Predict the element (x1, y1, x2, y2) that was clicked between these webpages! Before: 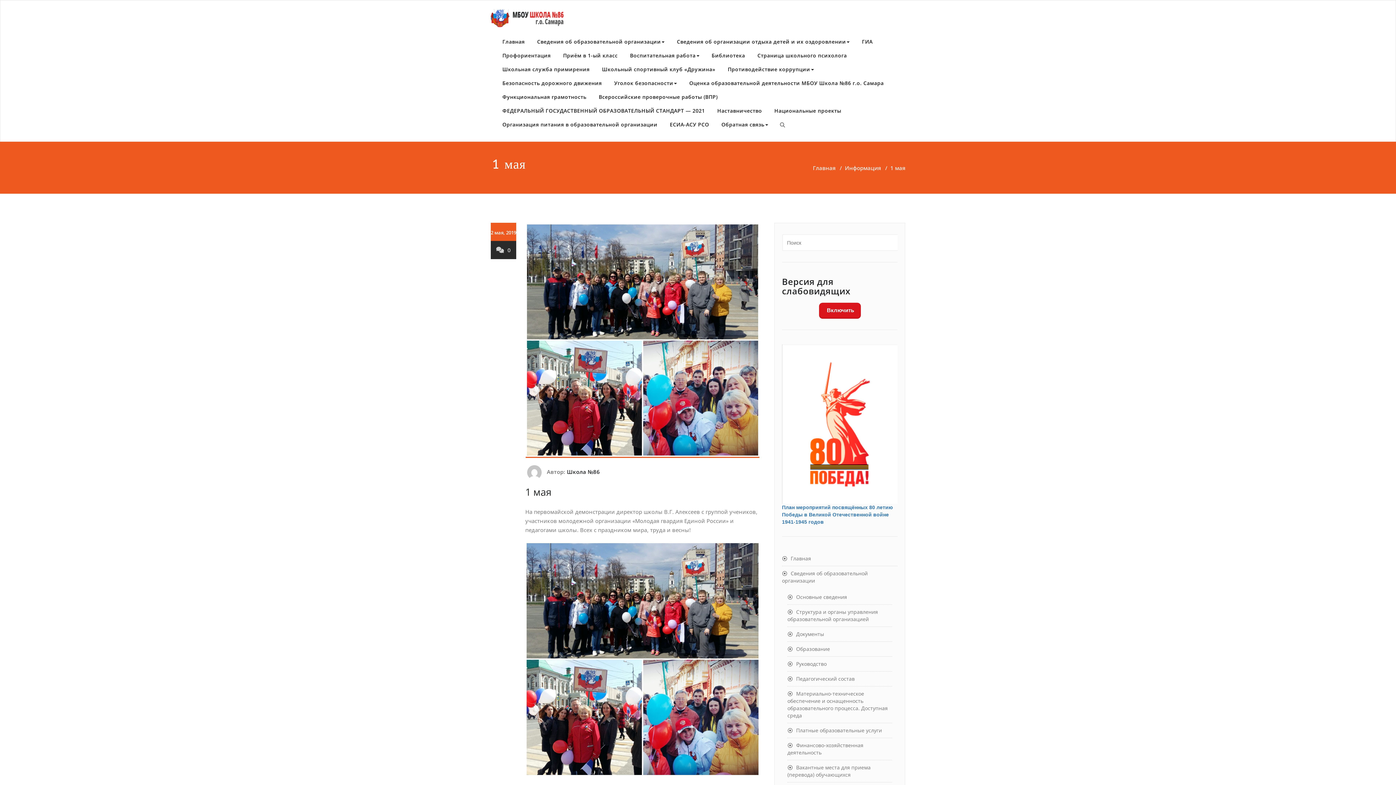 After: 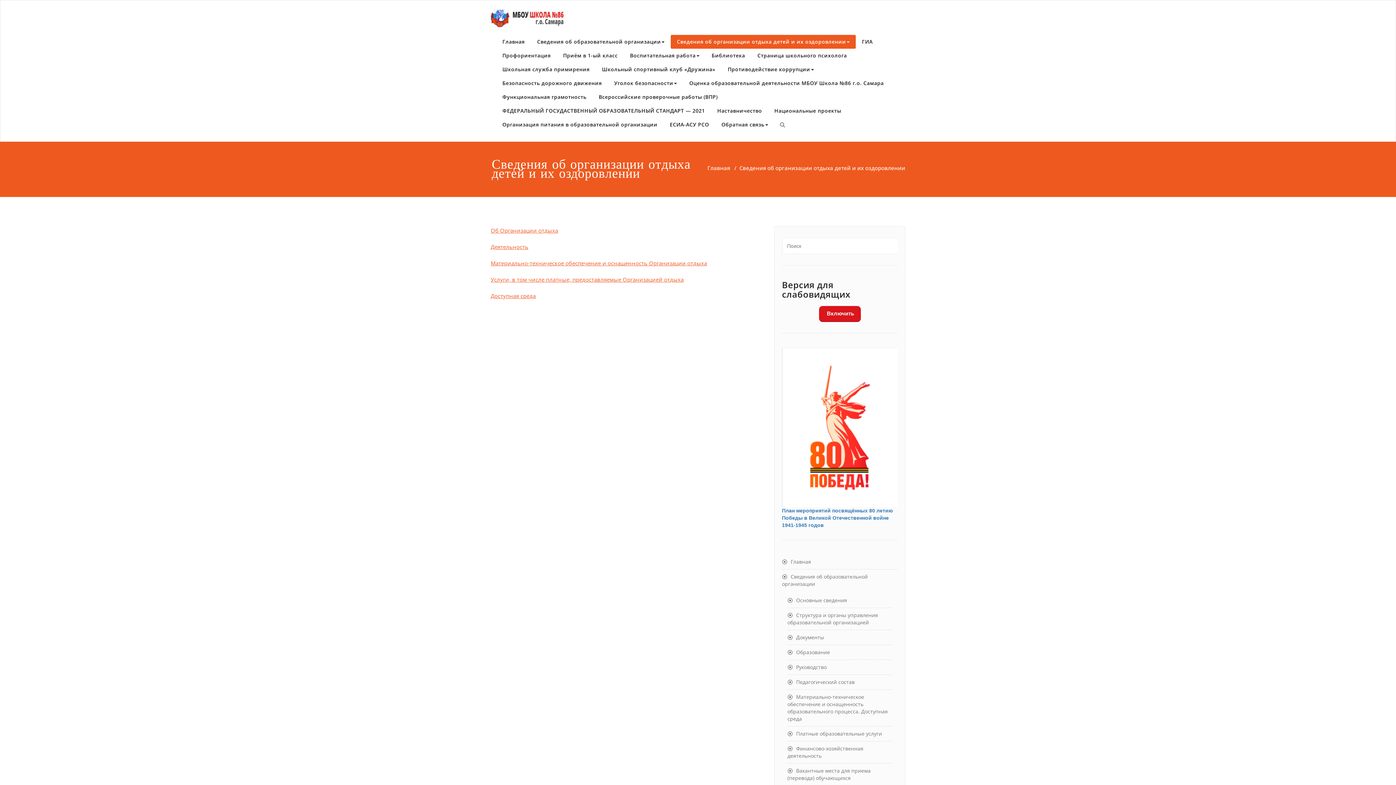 Action: label: Сведения об организации отдыха детей и их оздоровлении bbox: (670, 34, 856, 48)